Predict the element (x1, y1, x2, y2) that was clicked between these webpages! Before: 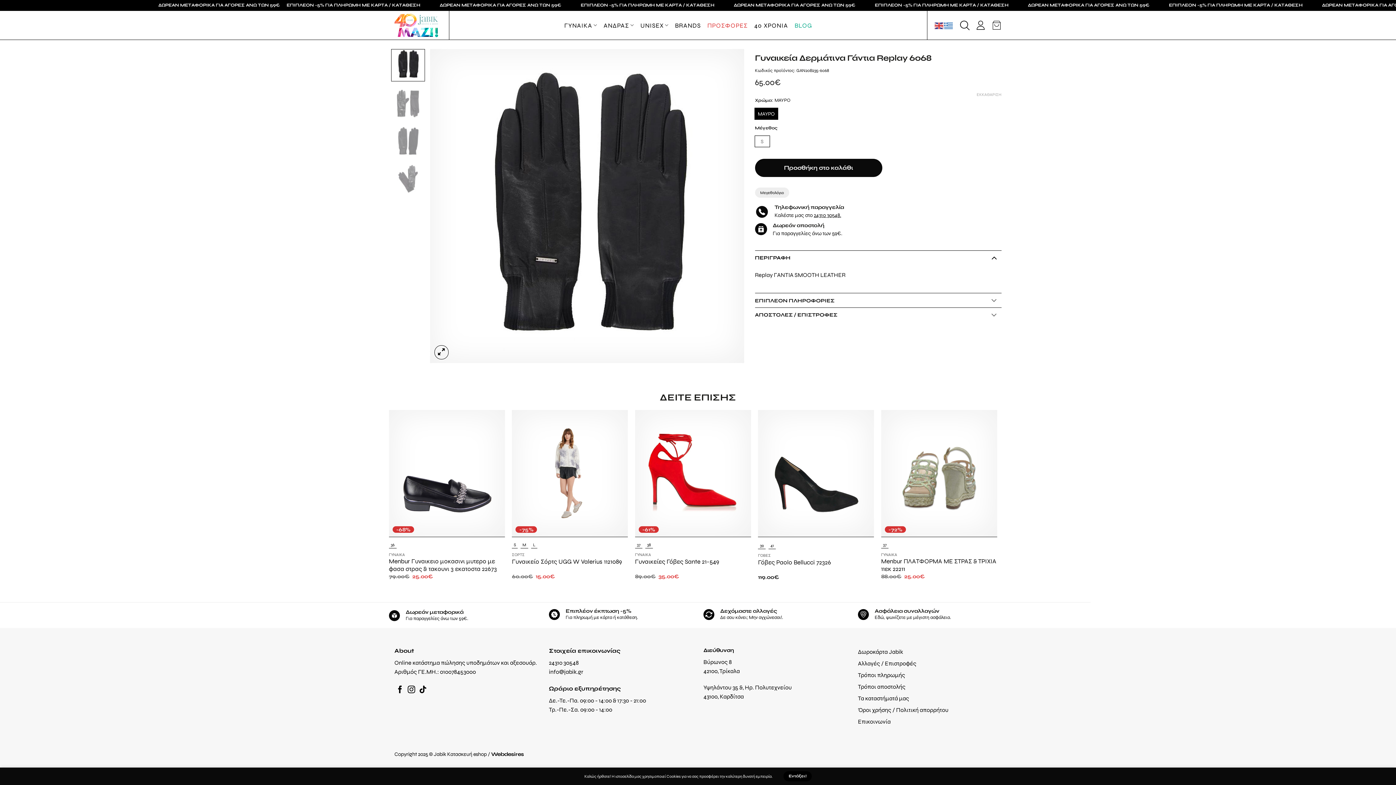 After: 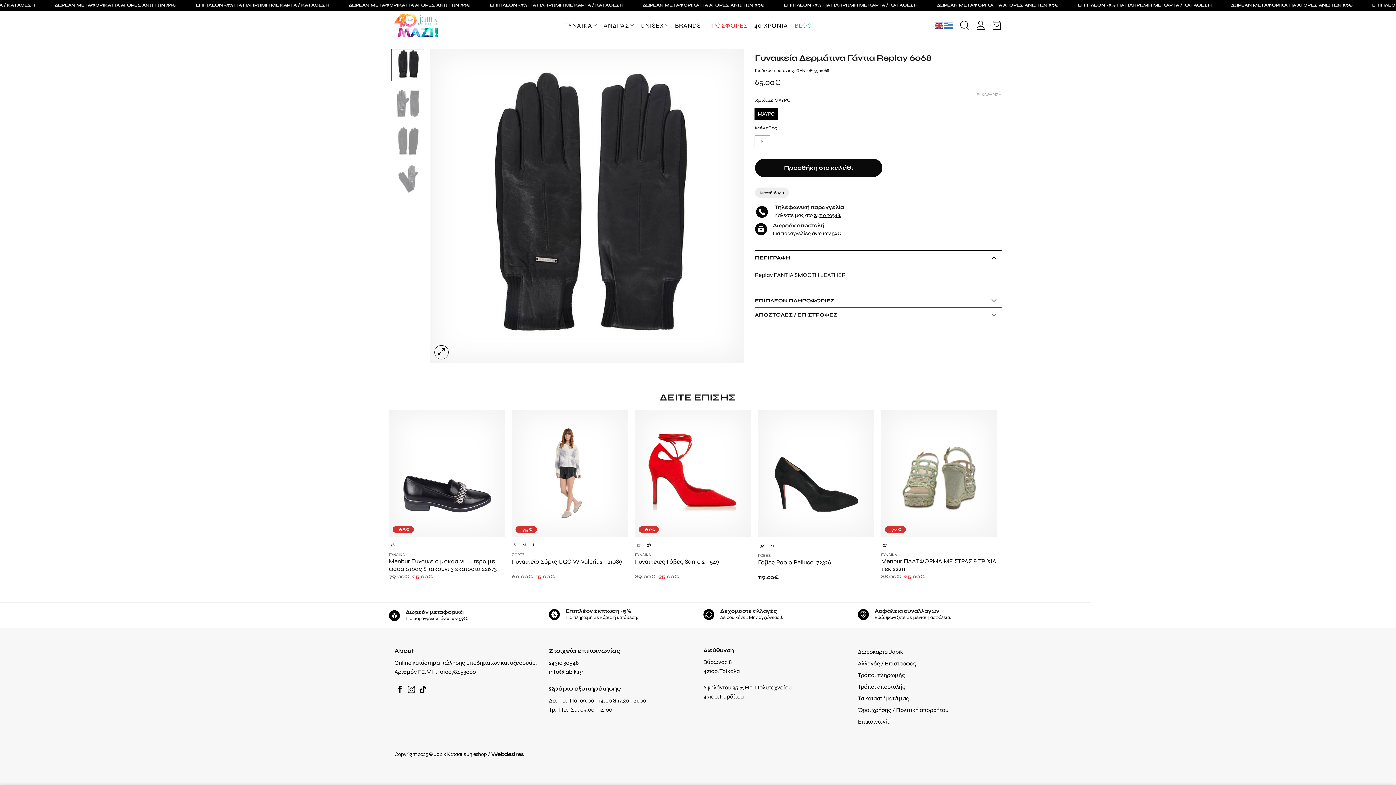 Action: bbox: (783, 771, 811, 781)